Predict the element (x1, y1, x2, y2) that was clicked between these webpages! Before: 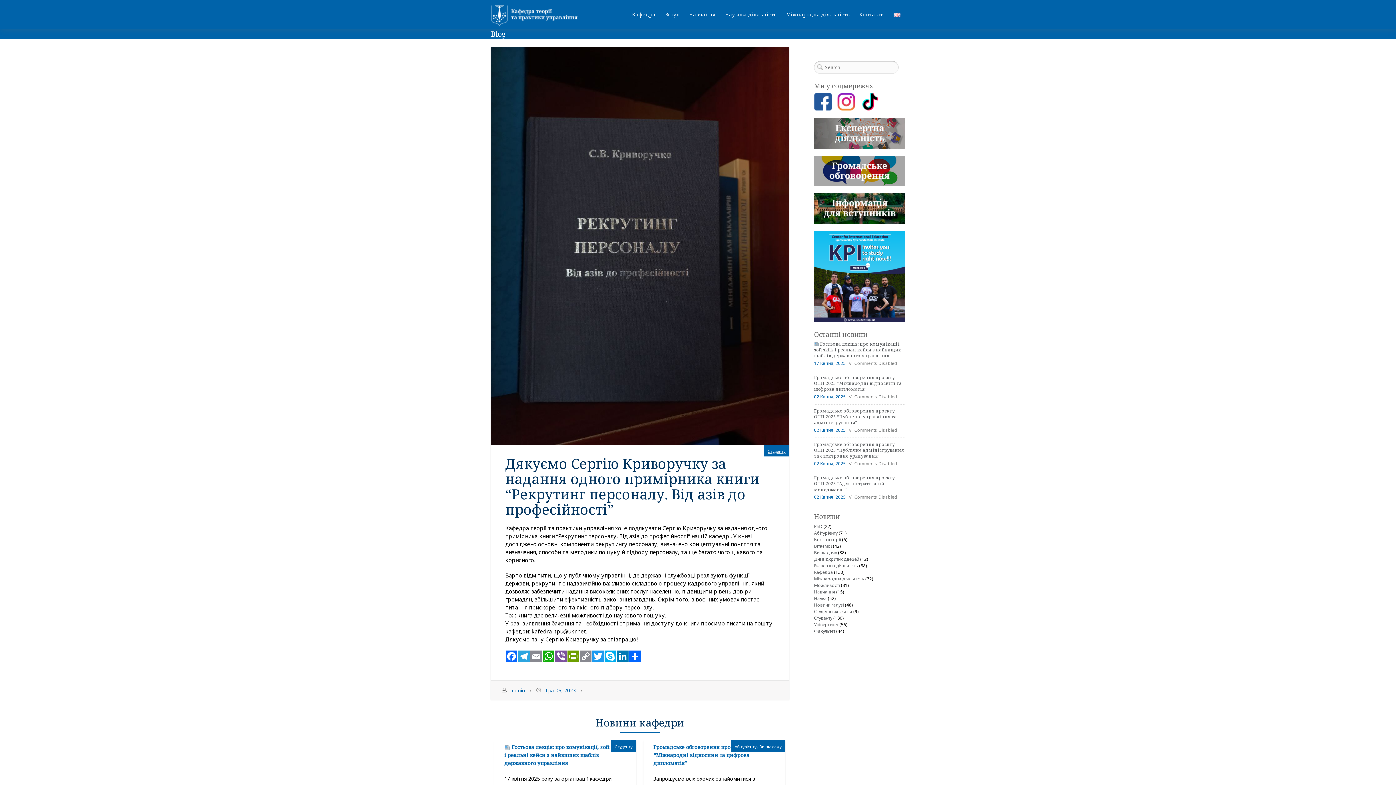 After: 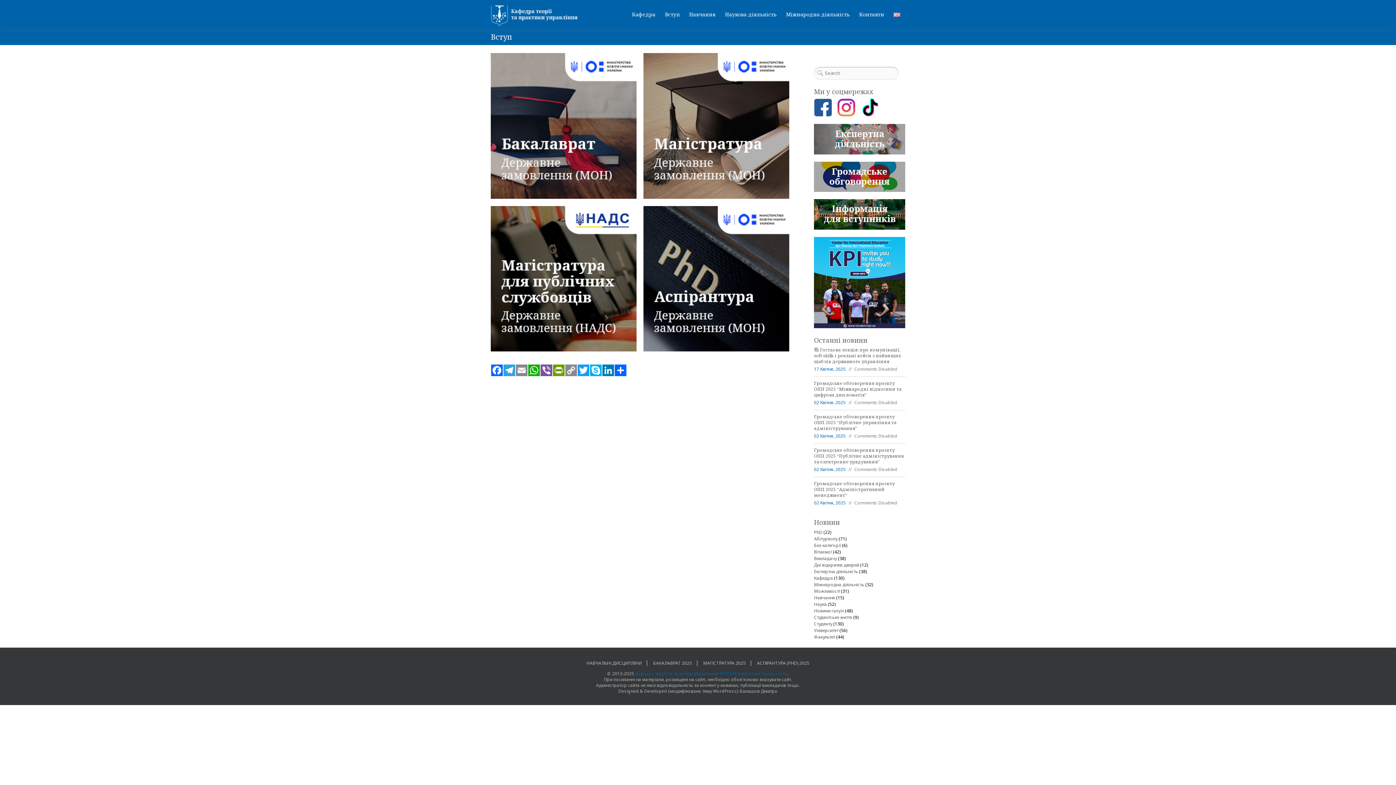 Action: bbox: (660, 0, 684, 29) label: Вступ